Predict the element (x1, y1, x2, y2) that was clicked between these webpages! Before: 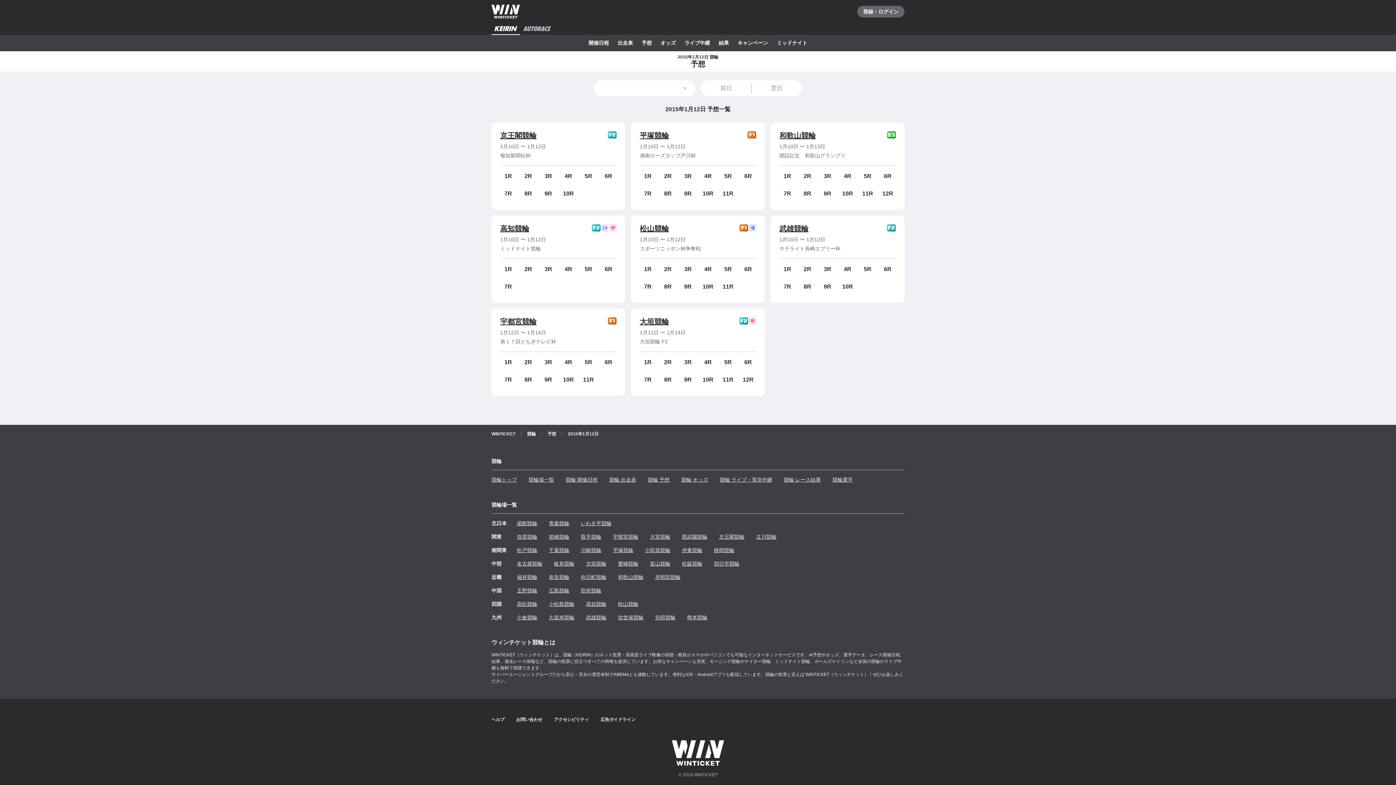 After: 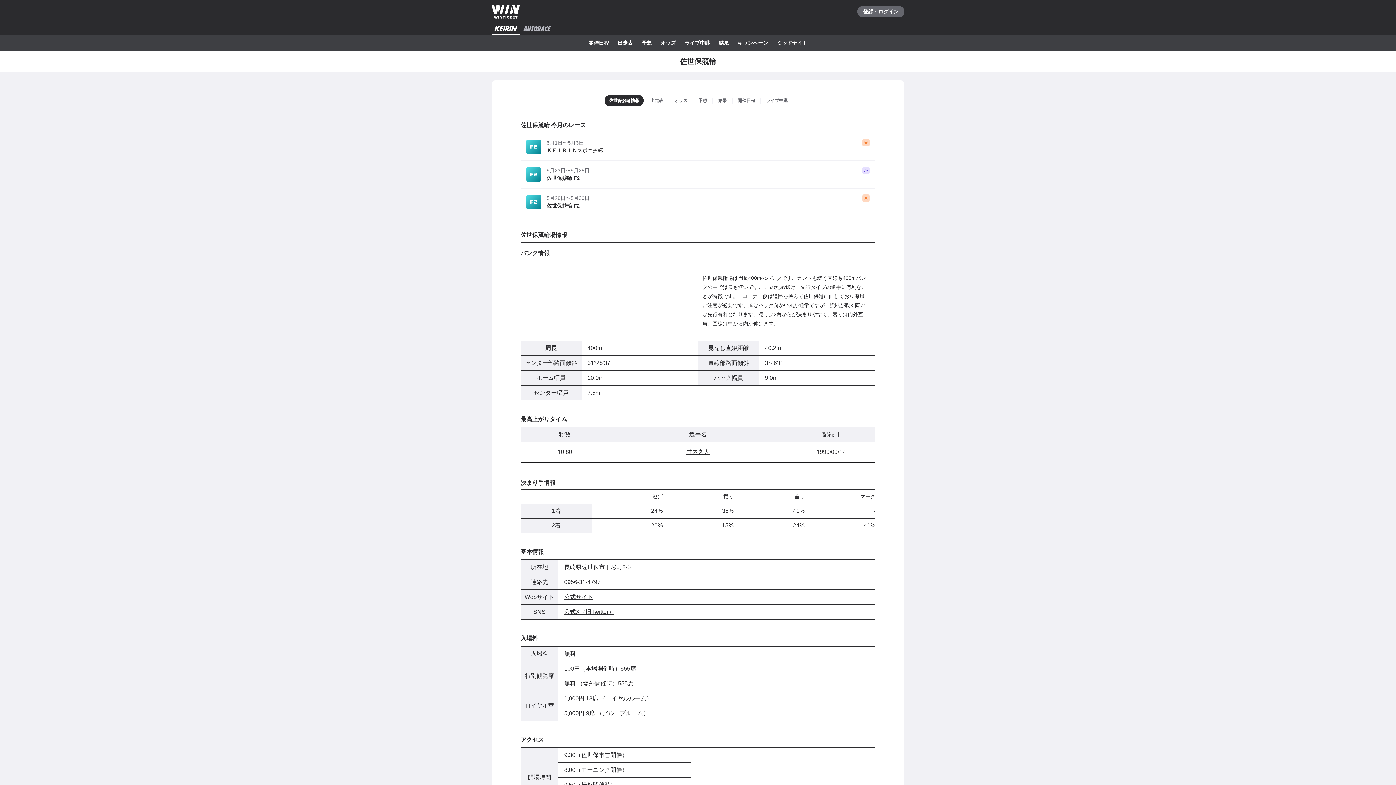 Action: bbox: (618, 611, 643, 624) label: 佐世保競輪